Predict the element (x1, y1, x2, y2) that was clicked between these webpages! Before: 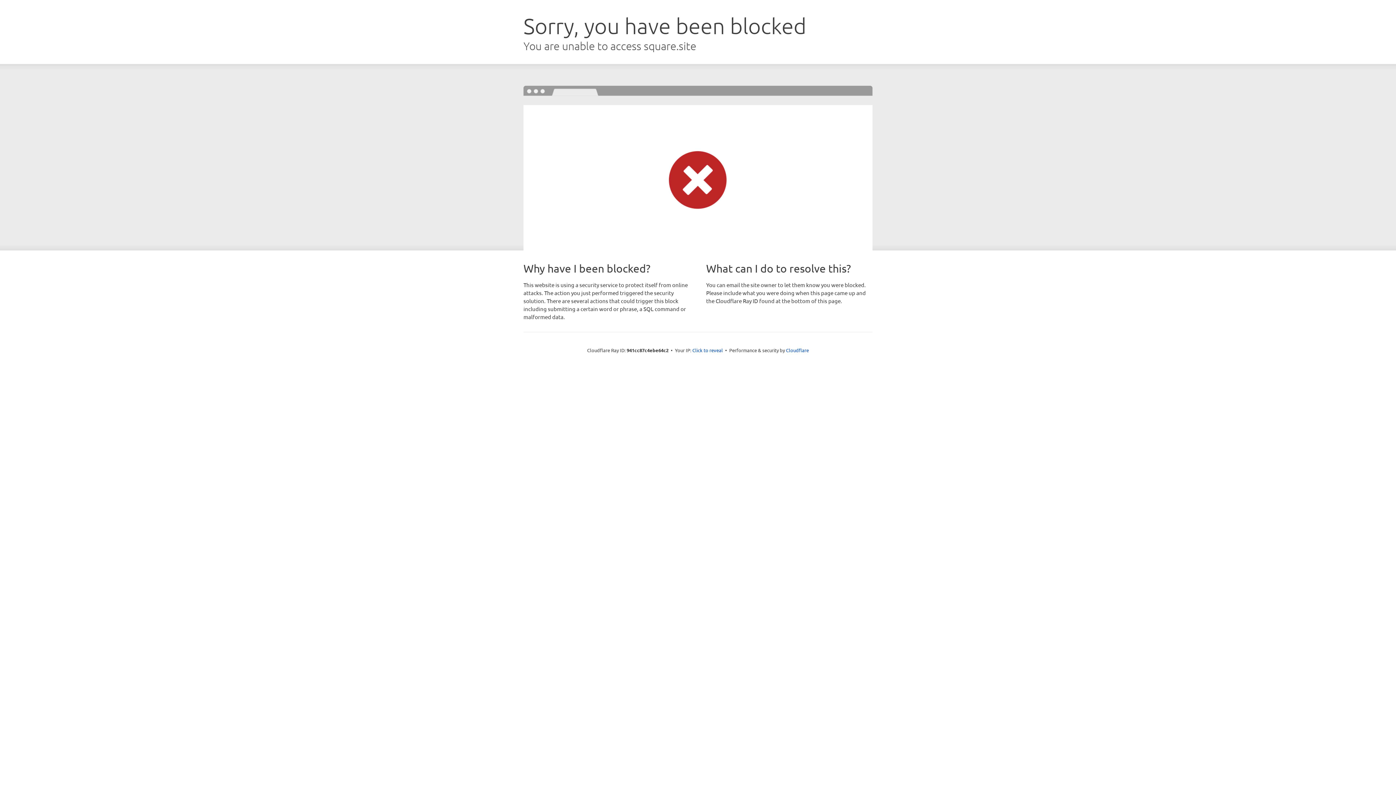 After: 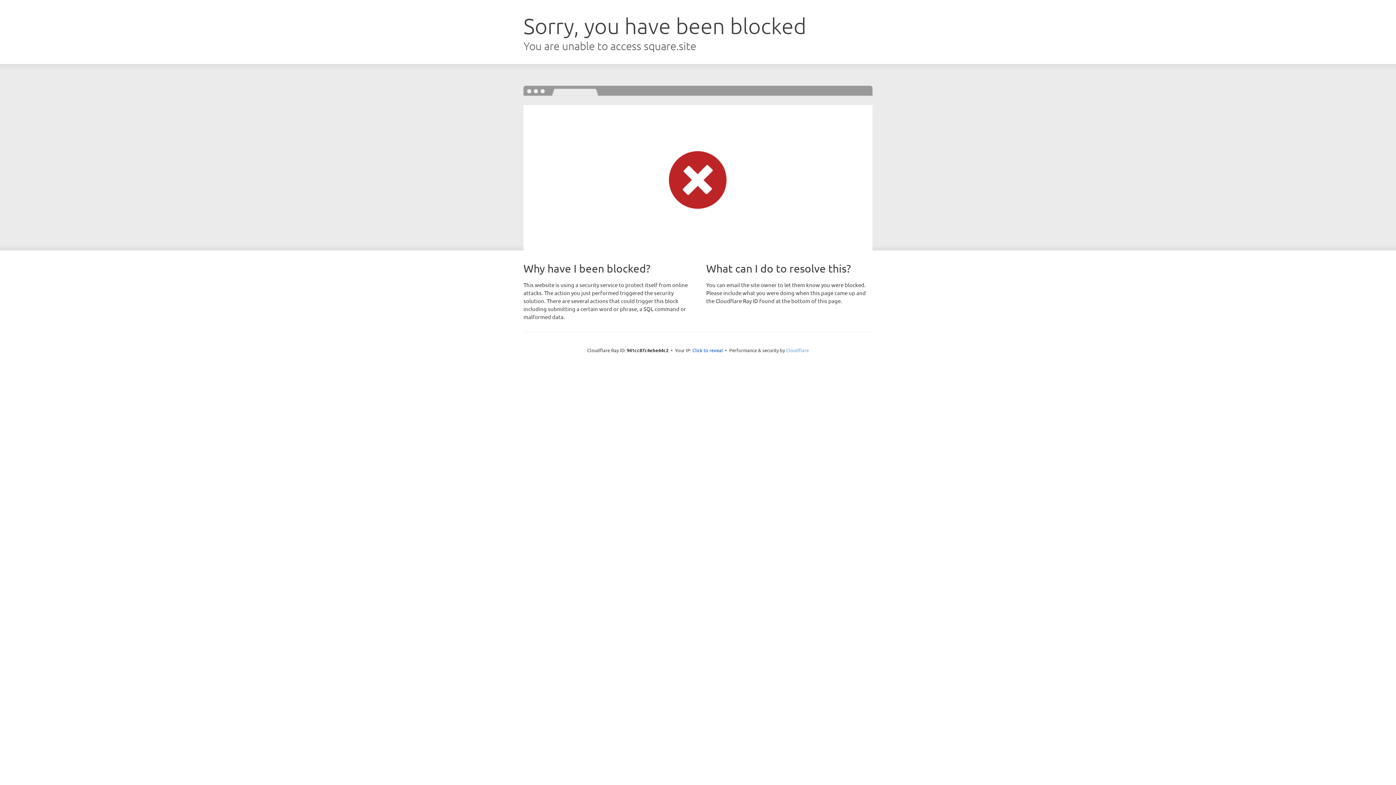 Action: bbox: (786, 347, 809, 353) label: Cloudflare